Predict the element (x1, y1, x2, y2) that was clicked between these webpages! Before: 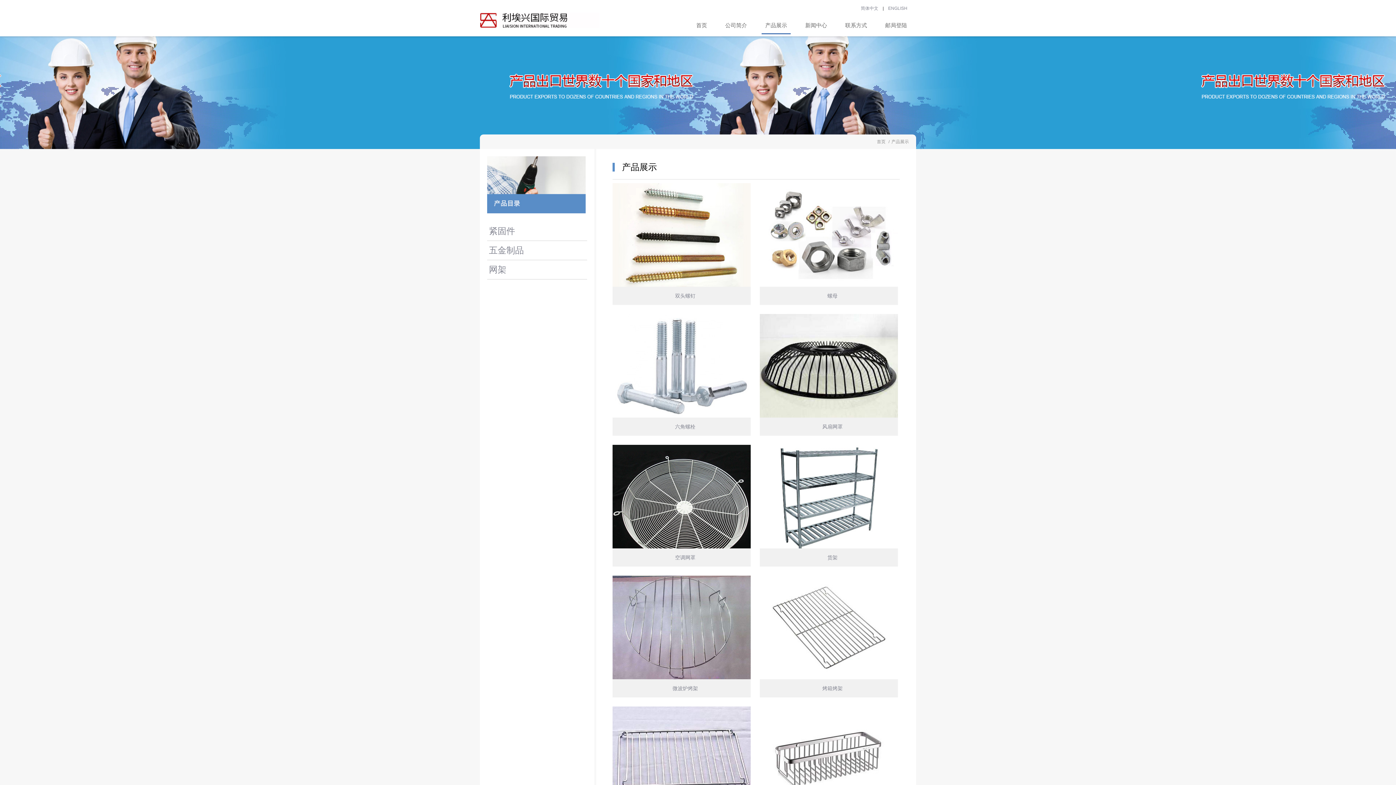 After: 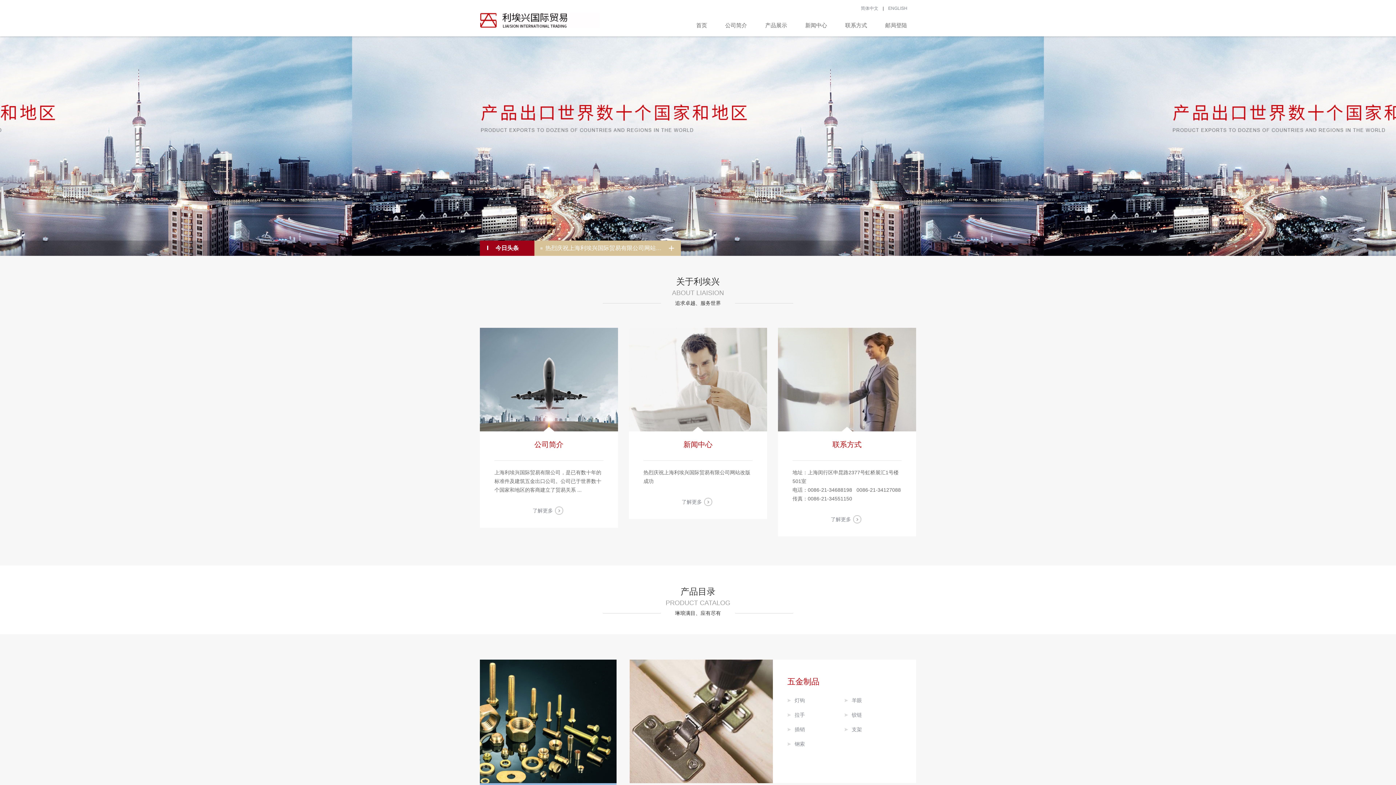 Action: bbox: (480, 12, 599, 28) label: 上海利埃兴国际贸易有限公司